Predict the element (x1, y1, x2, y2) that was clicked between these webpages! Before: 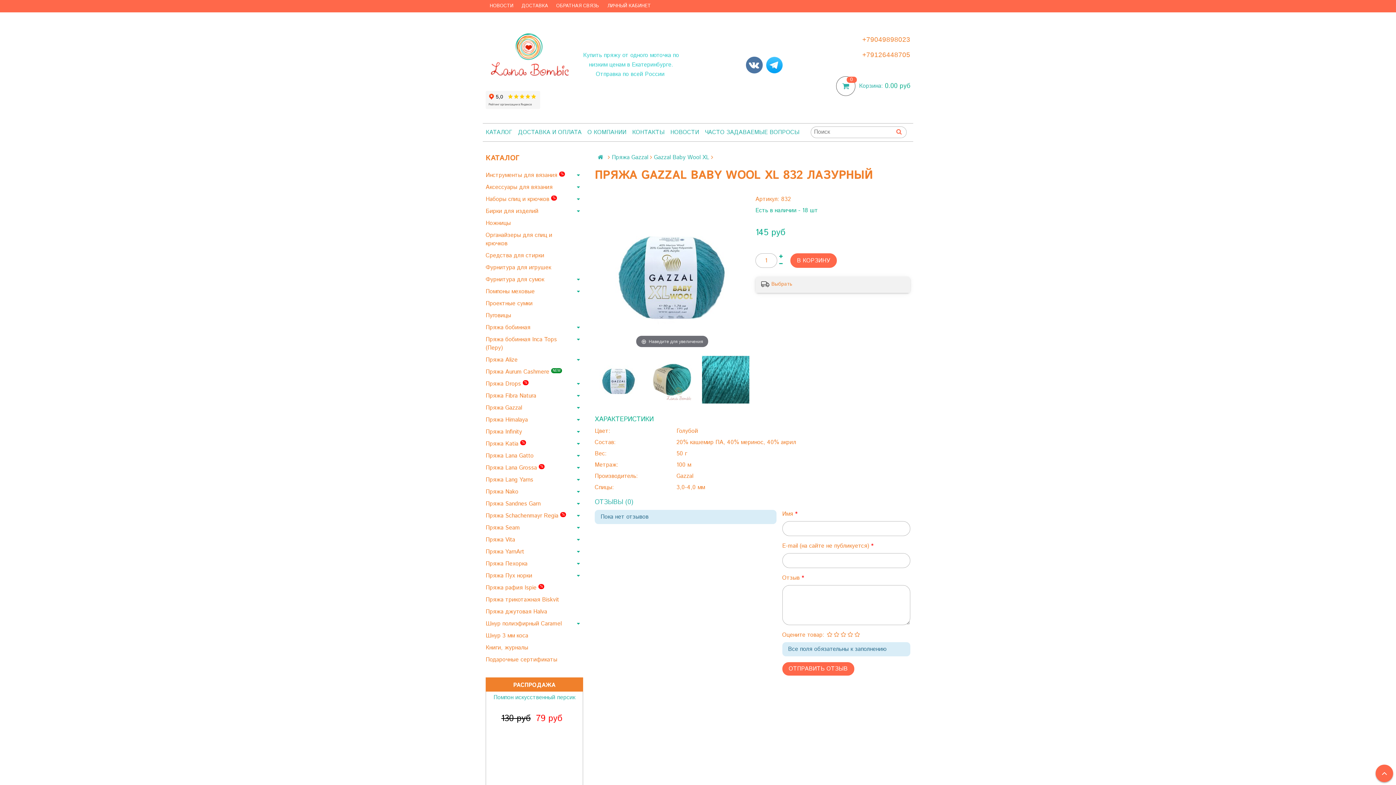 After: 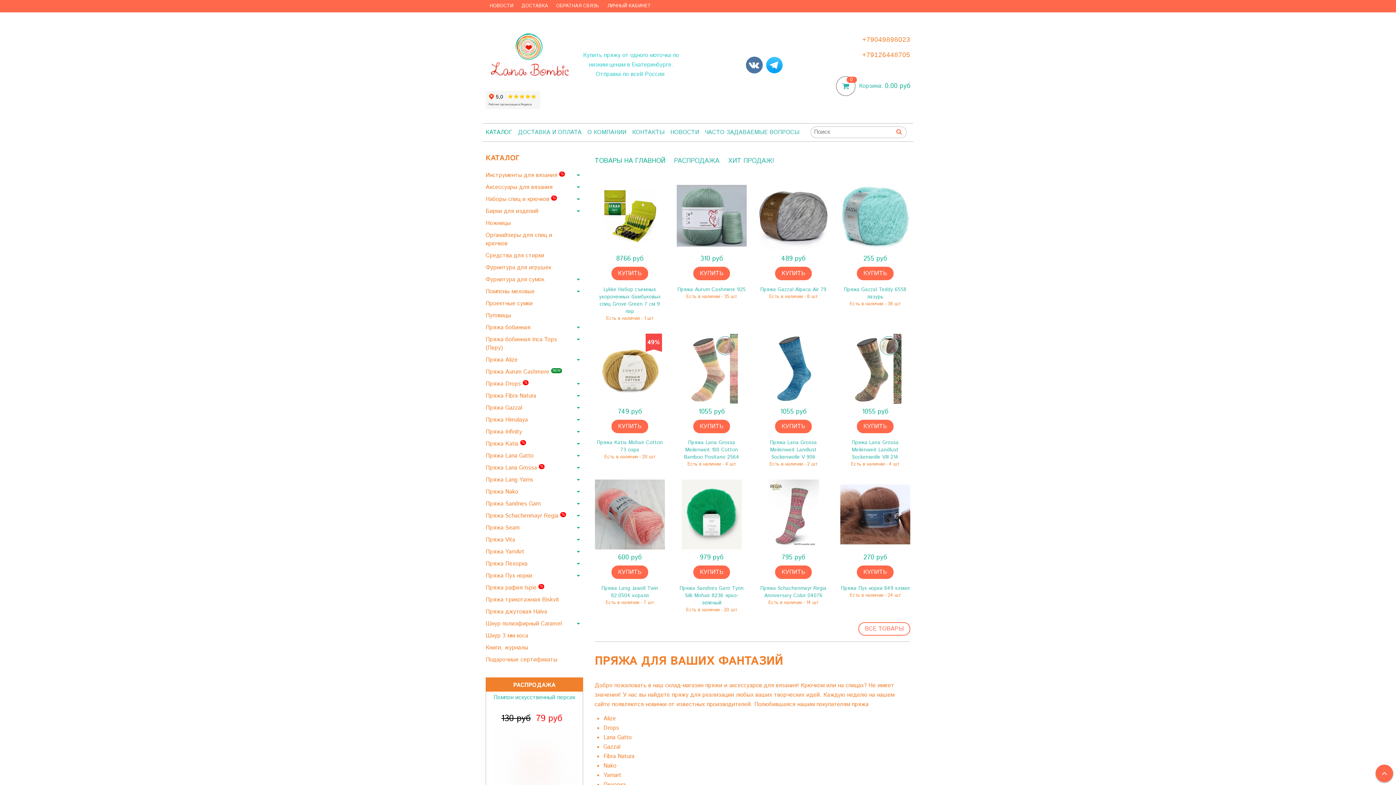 Action: bbox: (594, 153, 608, 161) label:  